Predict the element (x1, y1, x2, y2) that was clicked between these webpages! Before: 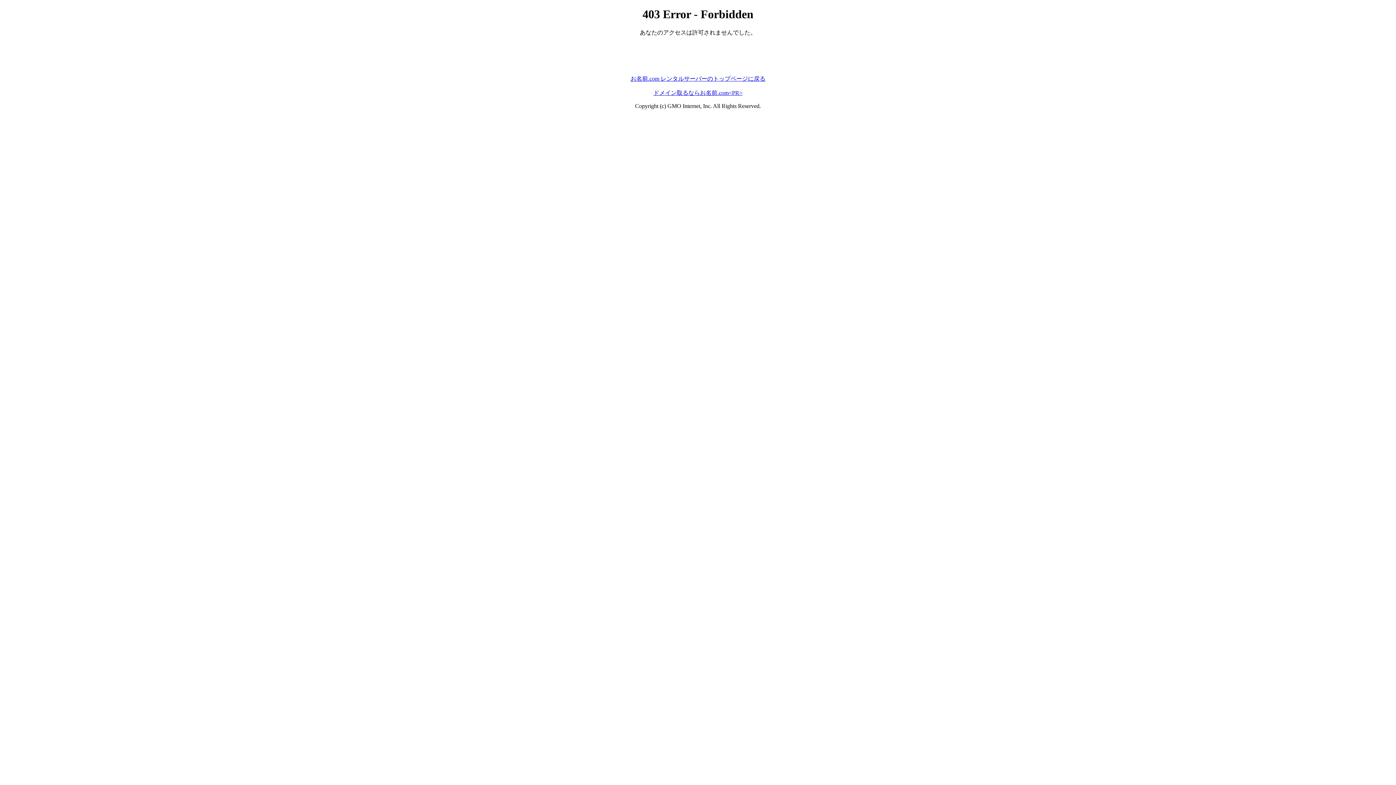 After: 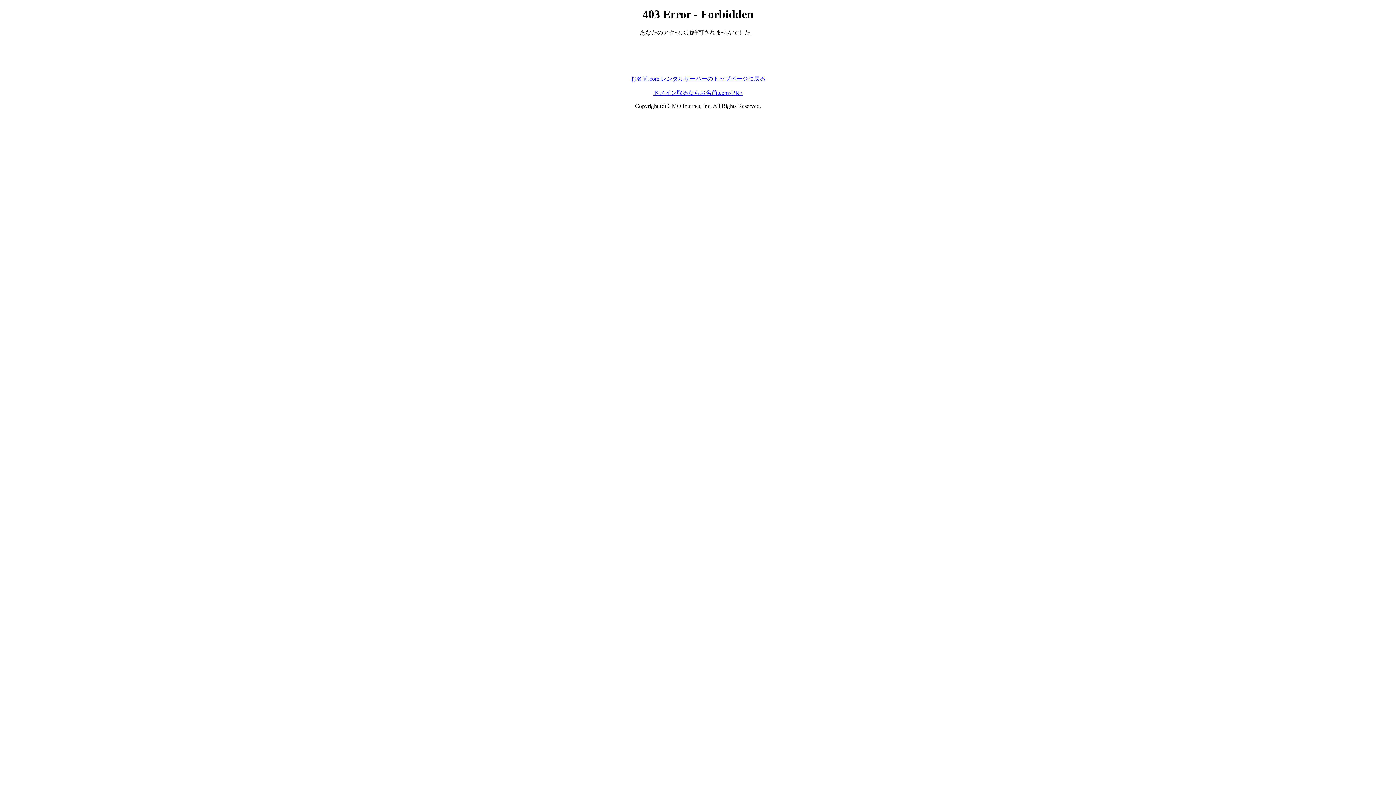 Action: label: お名前.com レンタルサーバーのトップページに戻る bbox: (630, 75, 765, 81)